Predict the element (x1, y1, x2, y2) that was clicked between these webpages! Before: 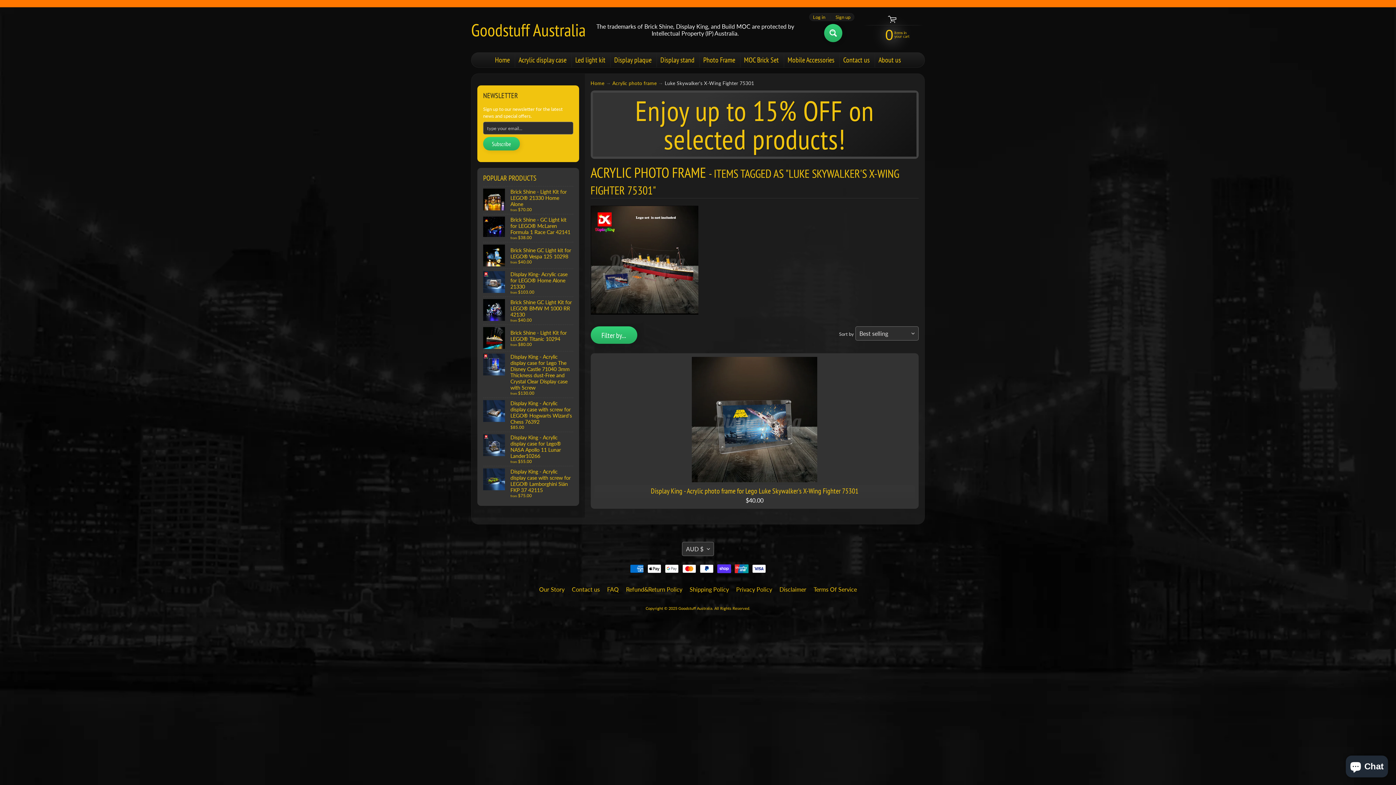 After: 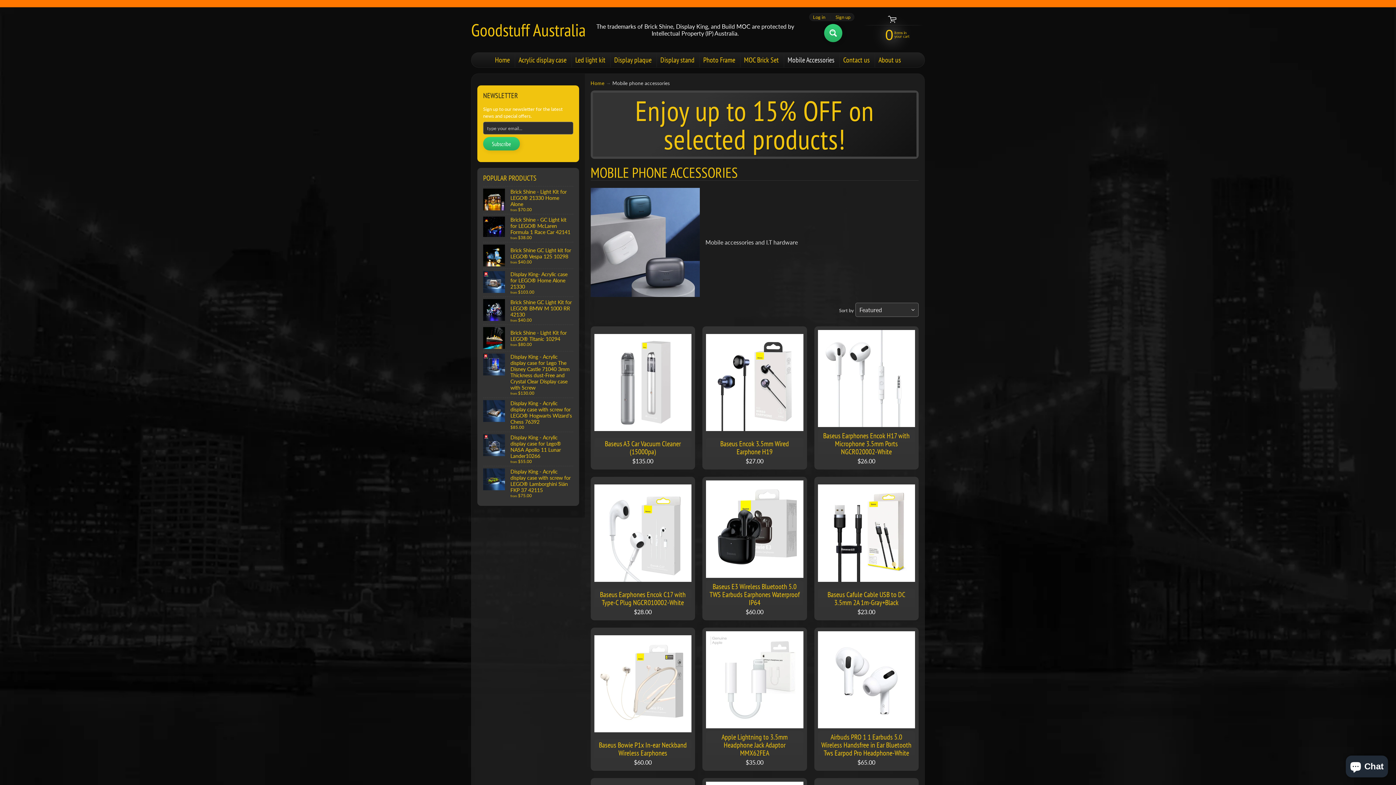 Action: label: Mobile Accessories bbox: (784, 52, 838, 67)